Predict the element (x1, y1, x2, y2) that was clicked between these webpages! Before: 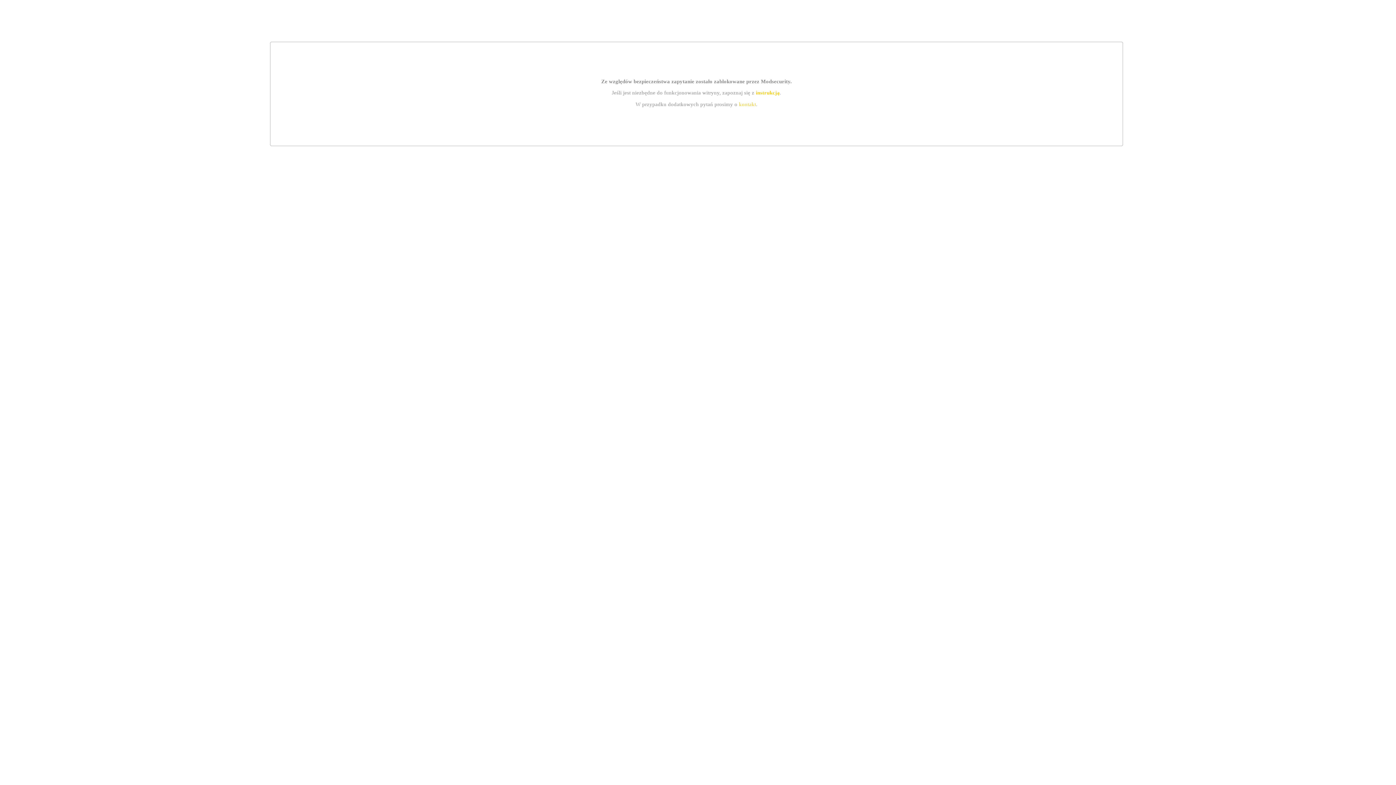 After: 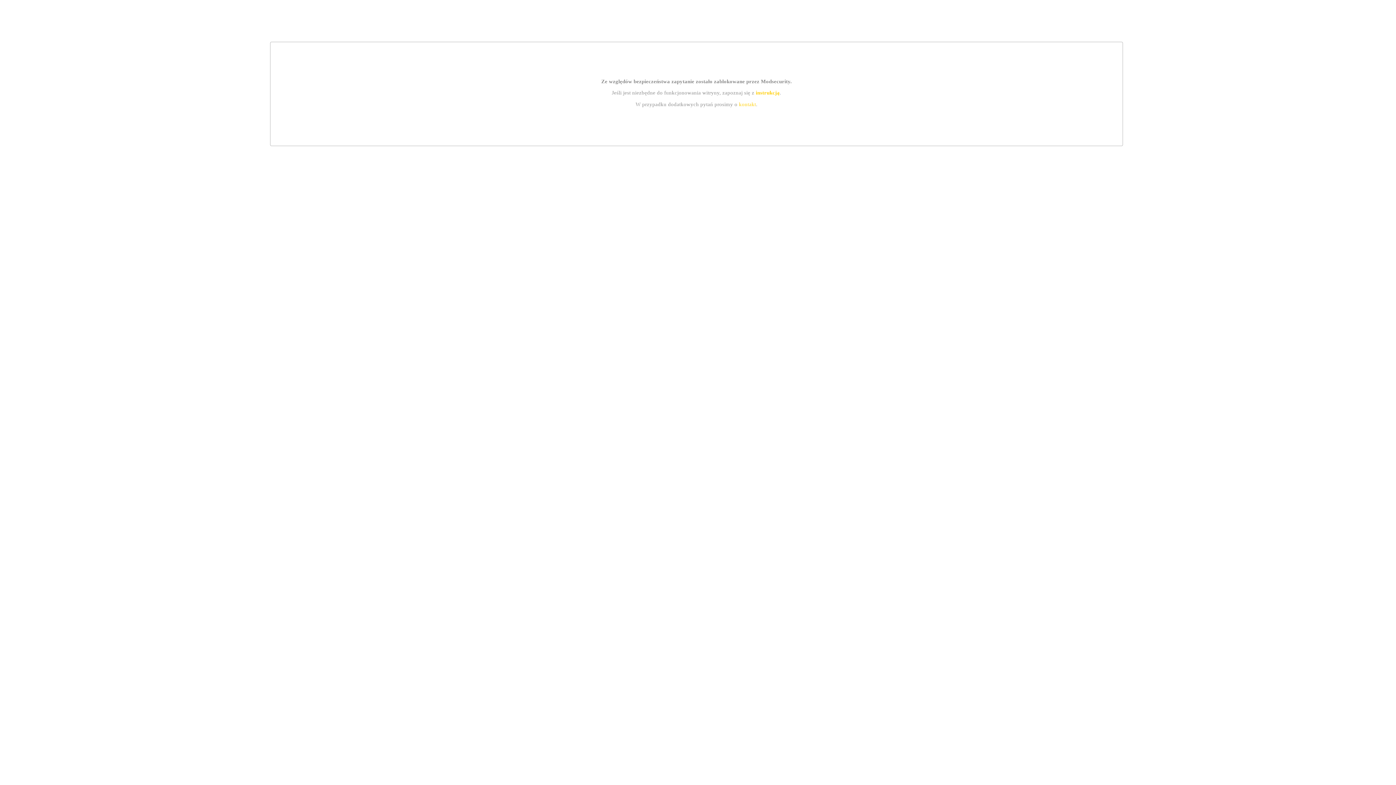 Action: label: instrukcją bbox: (755, 89, 779, 95)